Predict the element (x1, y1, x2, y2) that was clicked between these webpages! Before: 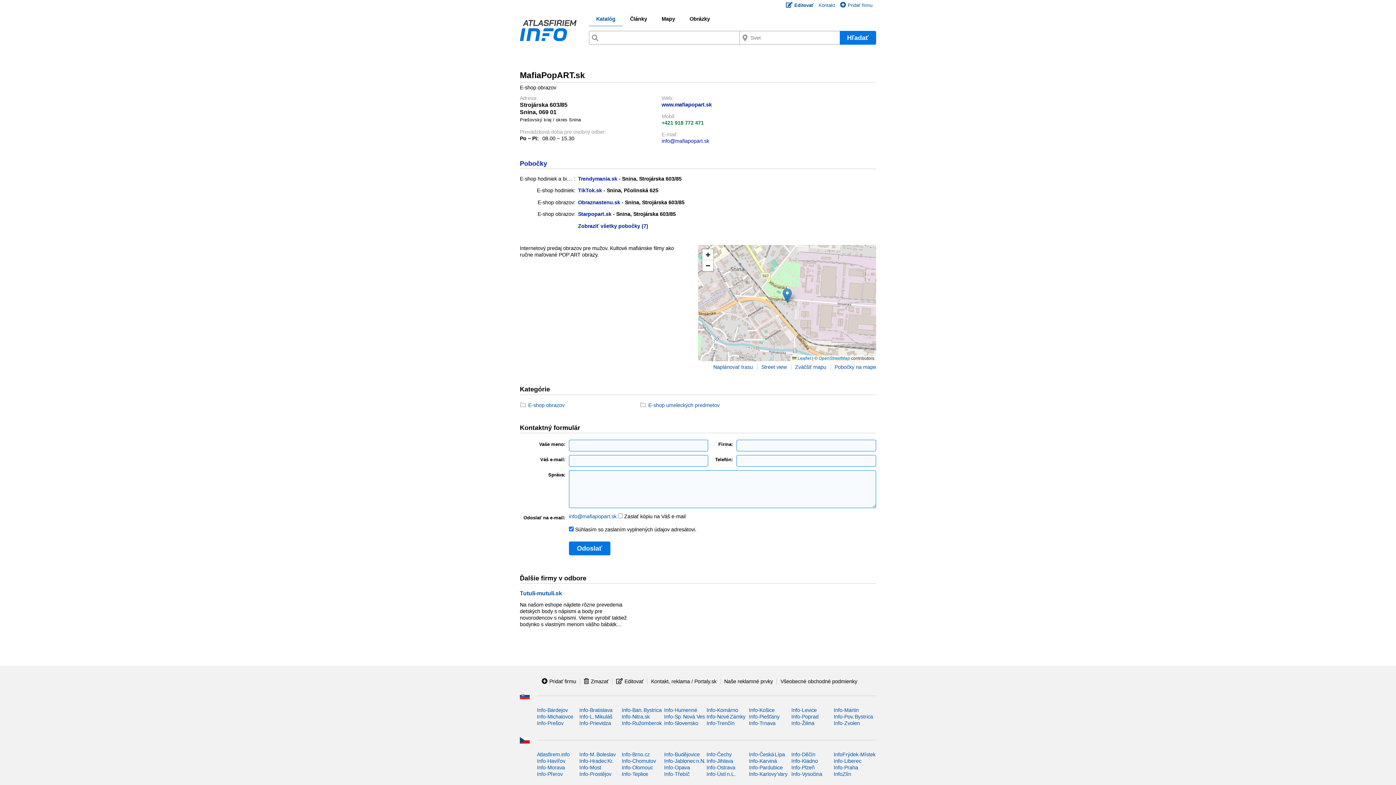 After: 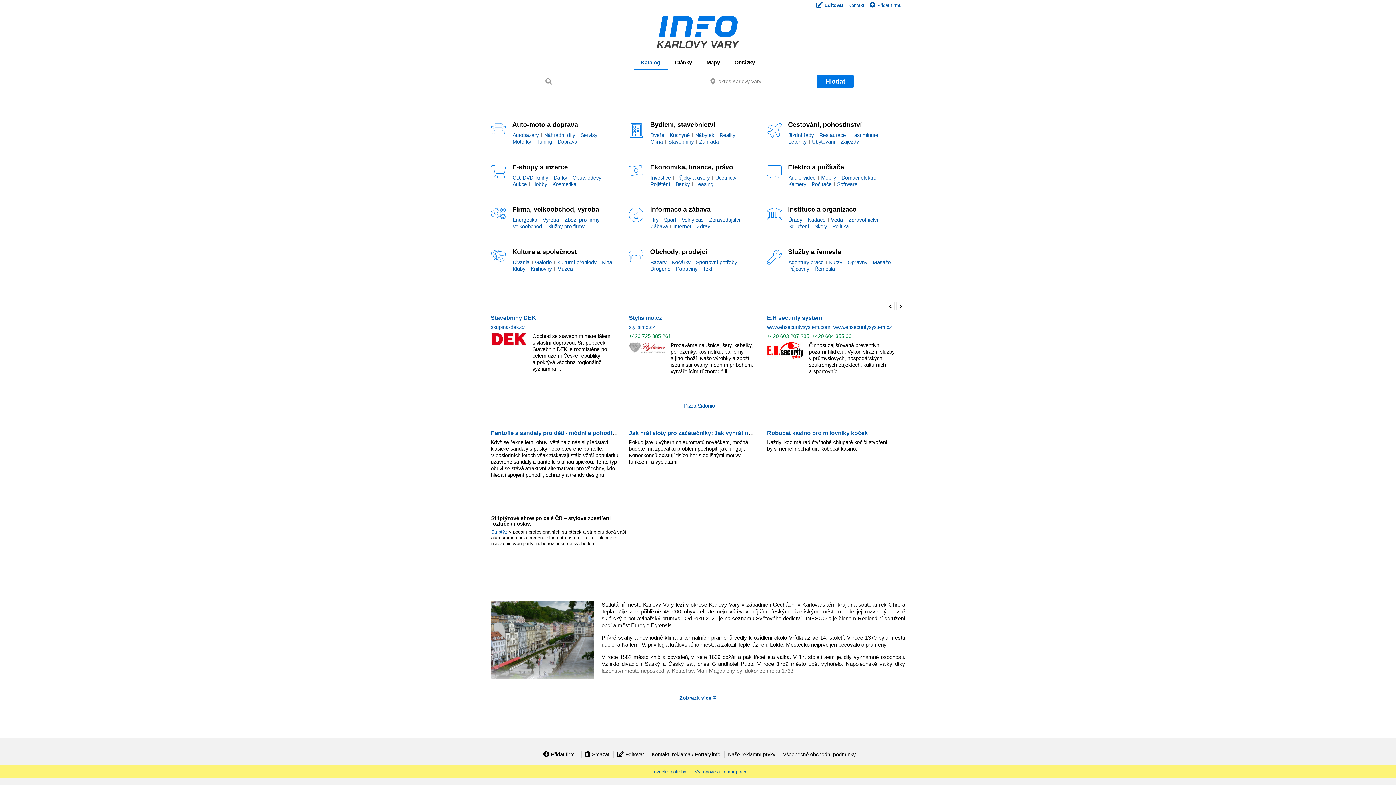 Action: bbox: (749, 771, 787, 777) label: Info-Karlovy Vary